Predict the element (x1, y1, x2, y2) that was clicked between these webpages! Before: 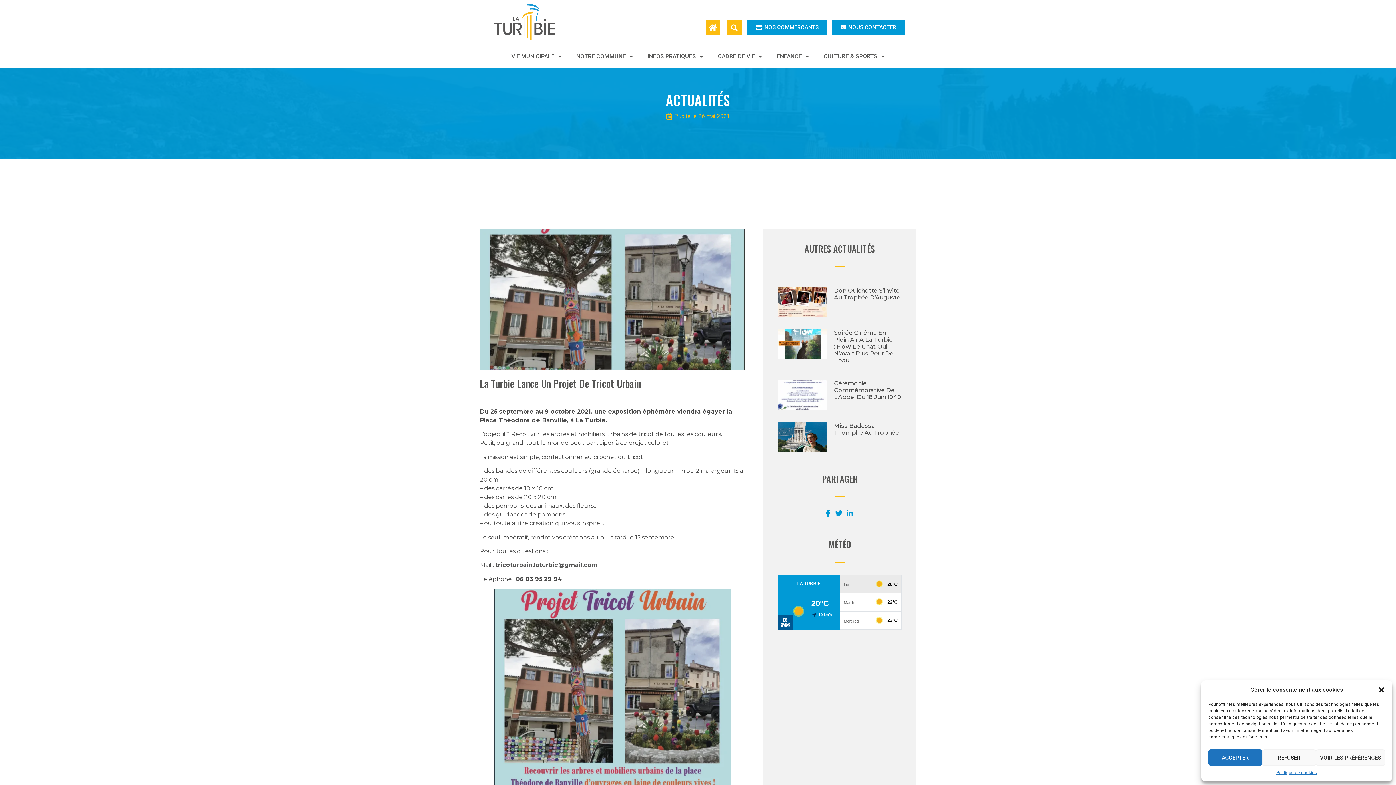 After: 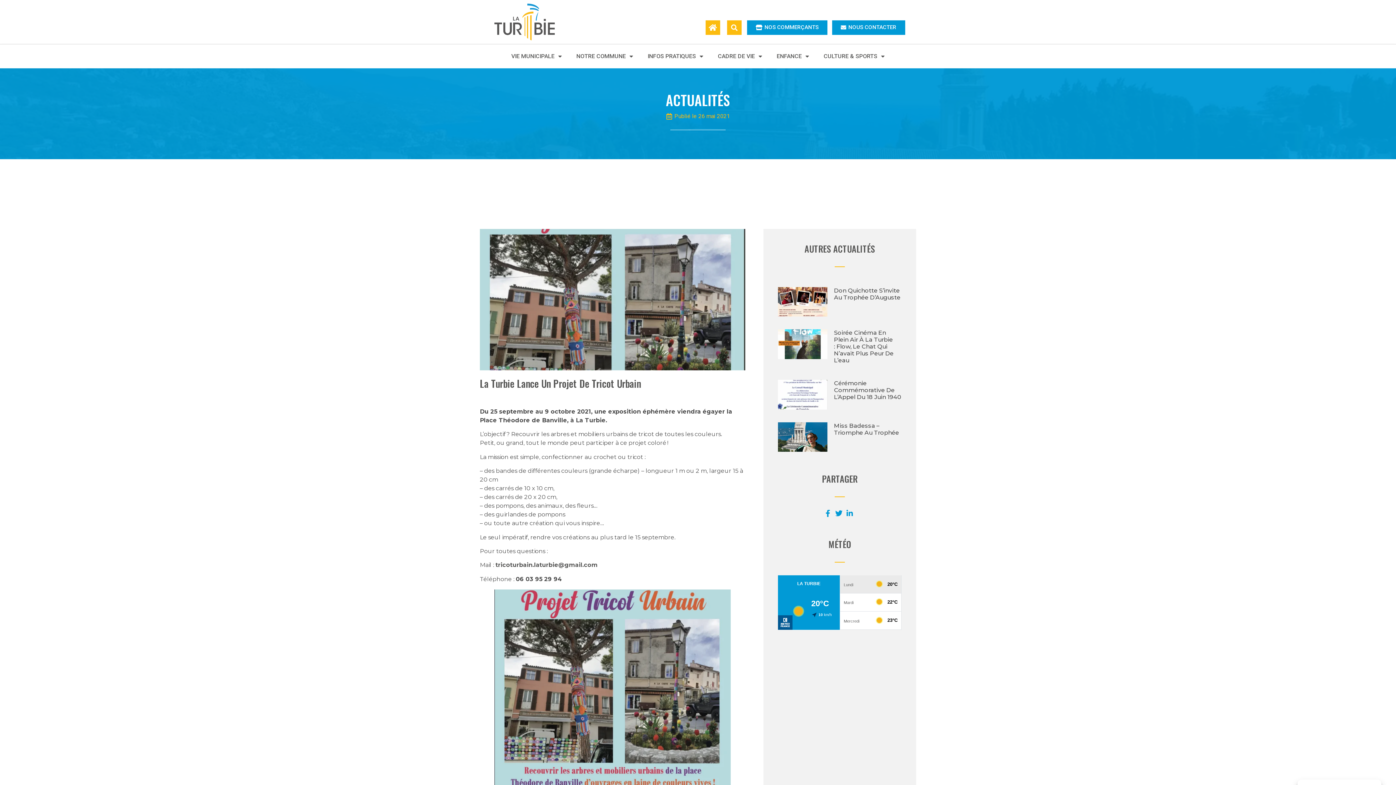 Action: bbox: (1262, 749, 1316, 766) label: REFUSER